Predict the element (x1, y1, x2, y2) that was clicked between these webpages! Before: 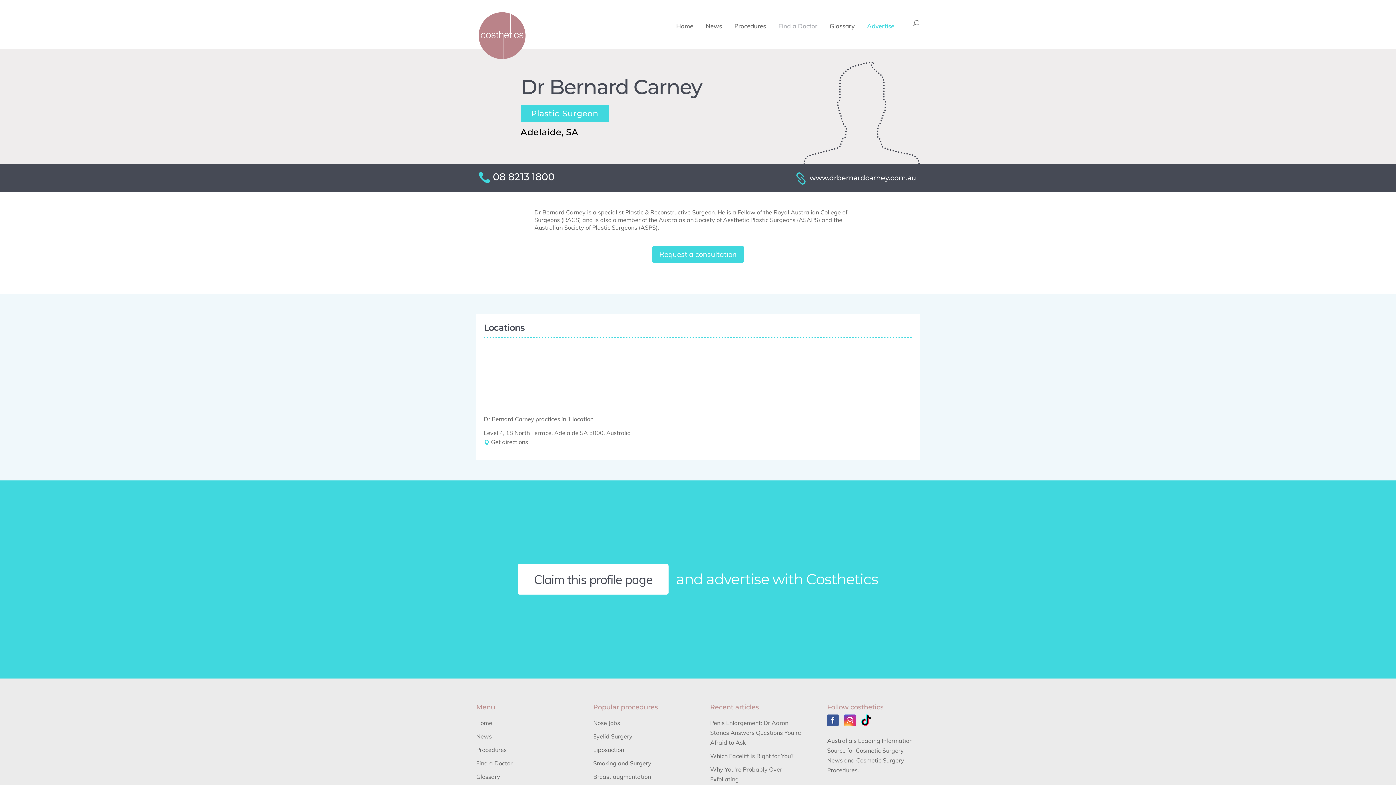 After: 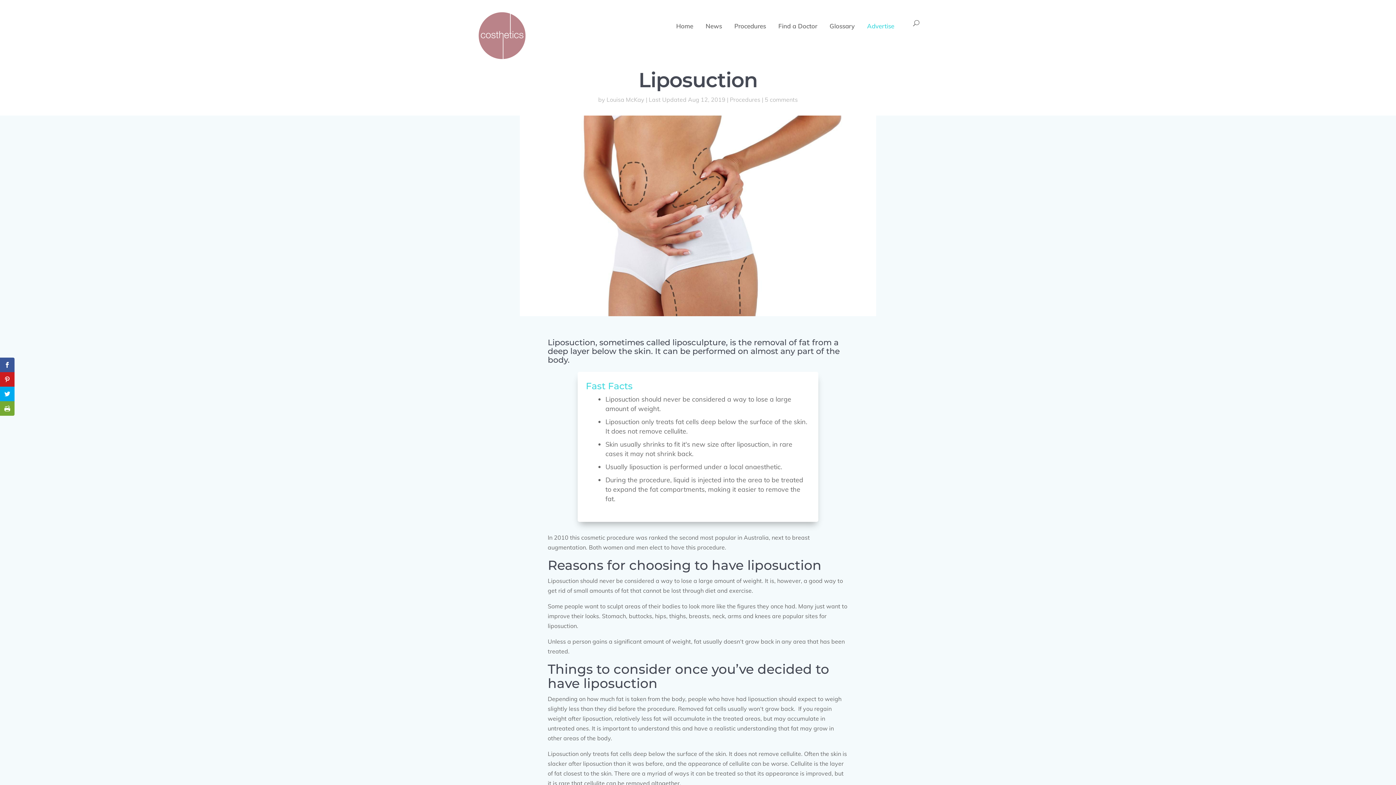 Action: label: Liposuction bbox: (593, 746, 624, 753)